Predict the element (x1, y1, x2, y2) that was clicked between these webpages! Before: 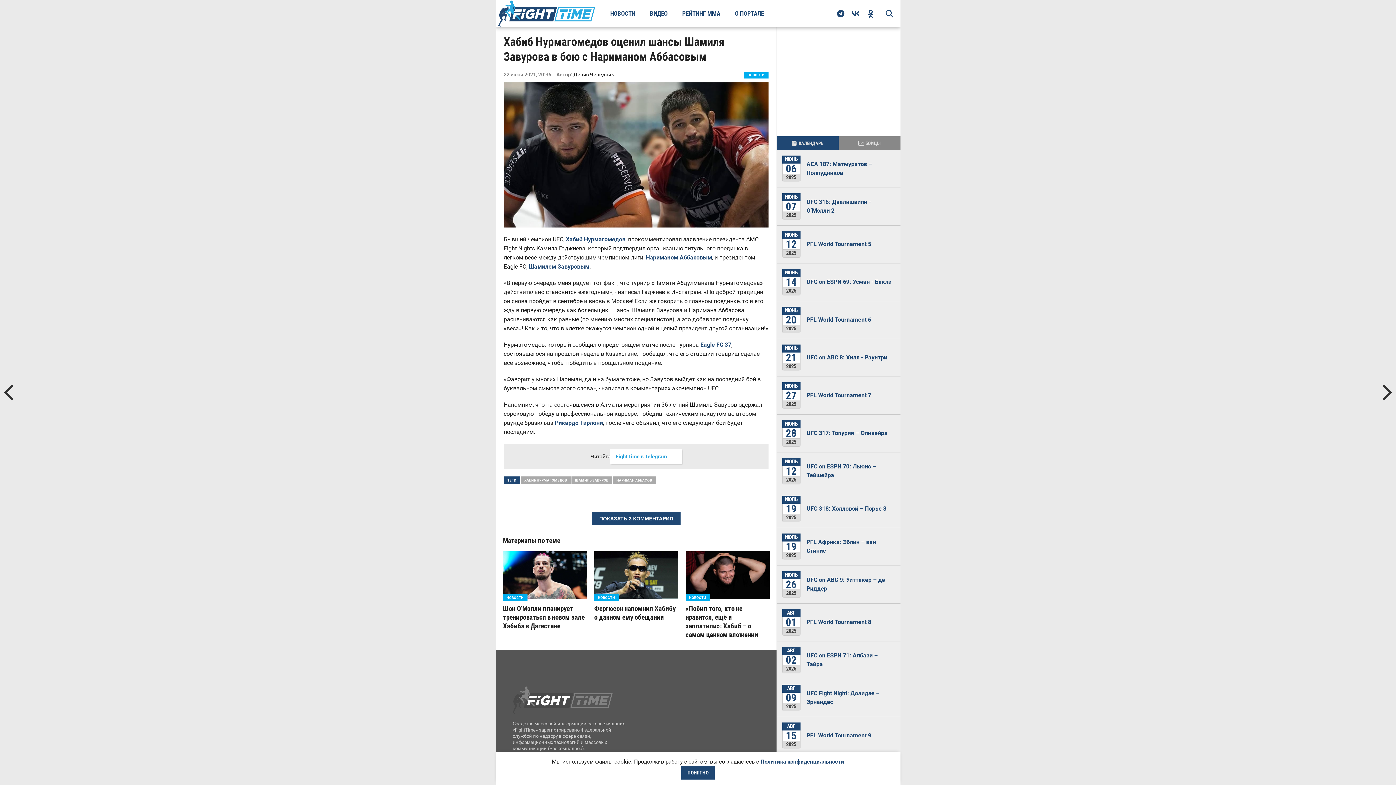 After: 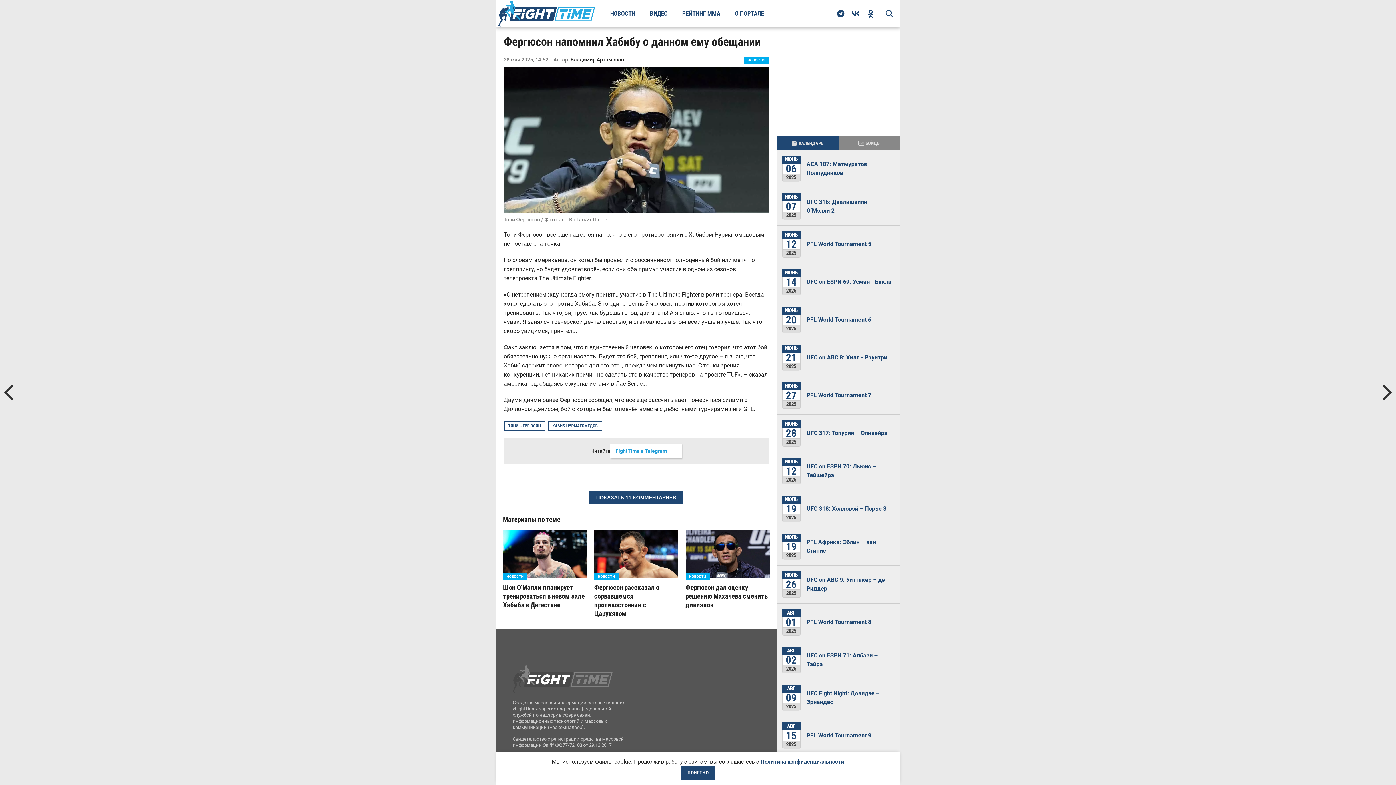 Action: label: Фергюсон напомнил Хабибу о данном ему обещании bbox: (594, 604, 678, 622)